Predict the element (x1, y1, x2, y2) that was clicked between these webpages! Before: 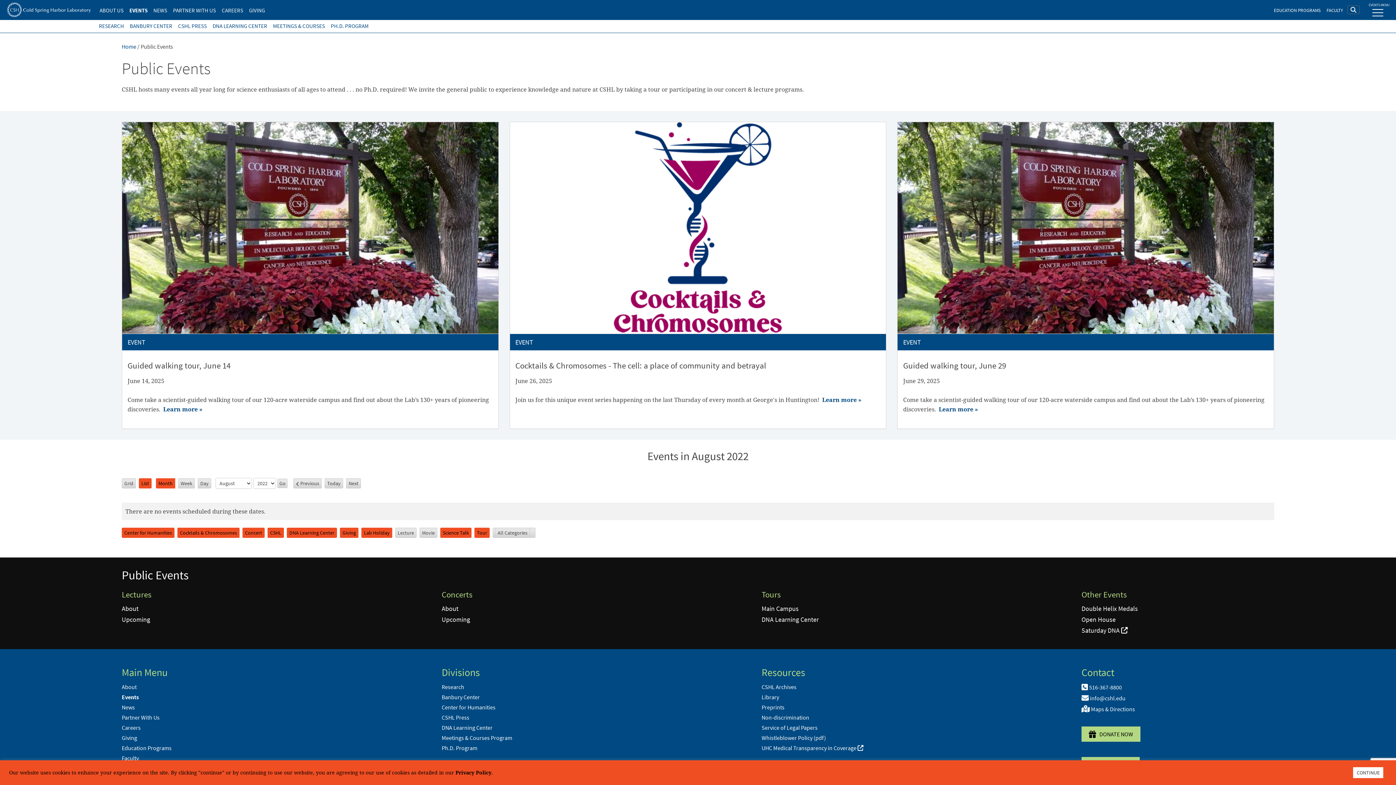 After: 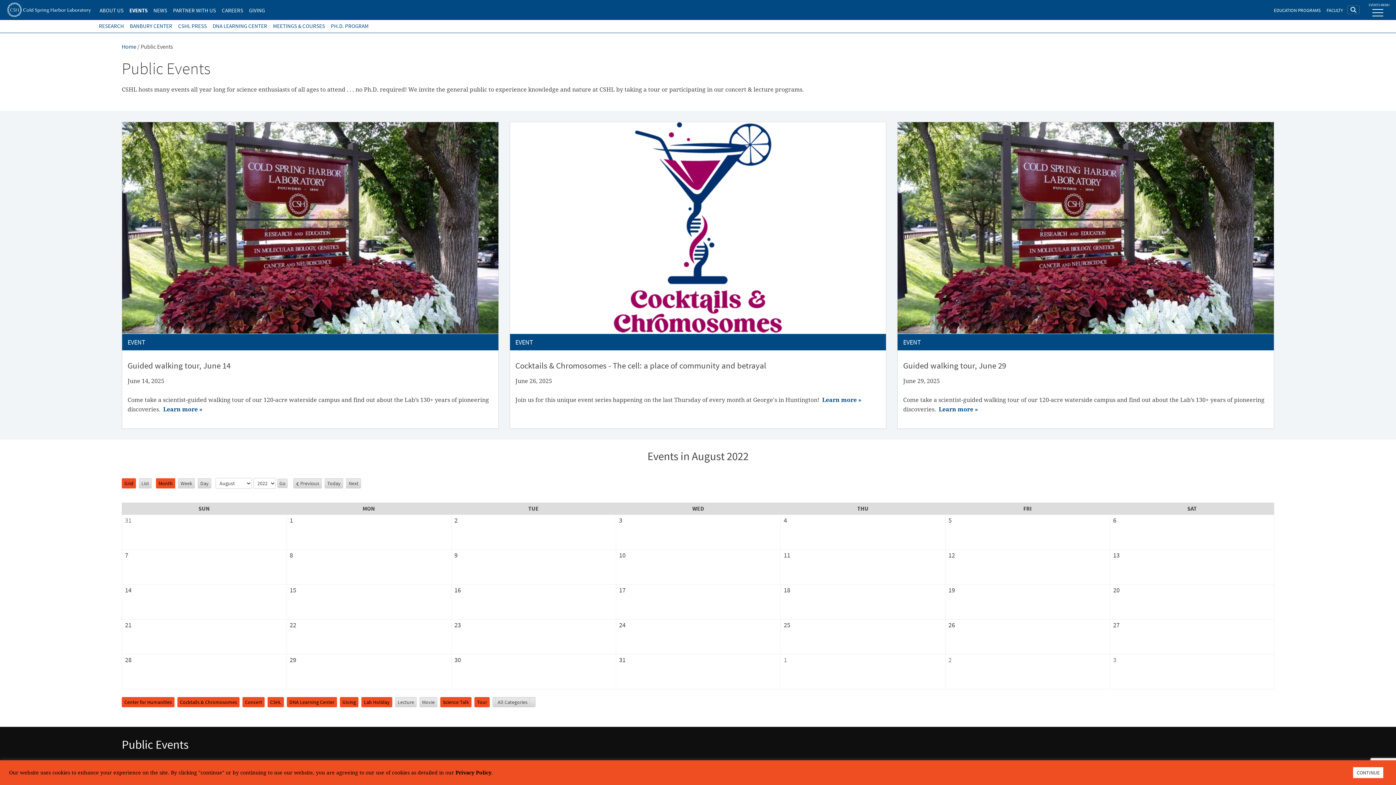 Action: bbox: (121, 478, 135, 488) label: View as
Grid